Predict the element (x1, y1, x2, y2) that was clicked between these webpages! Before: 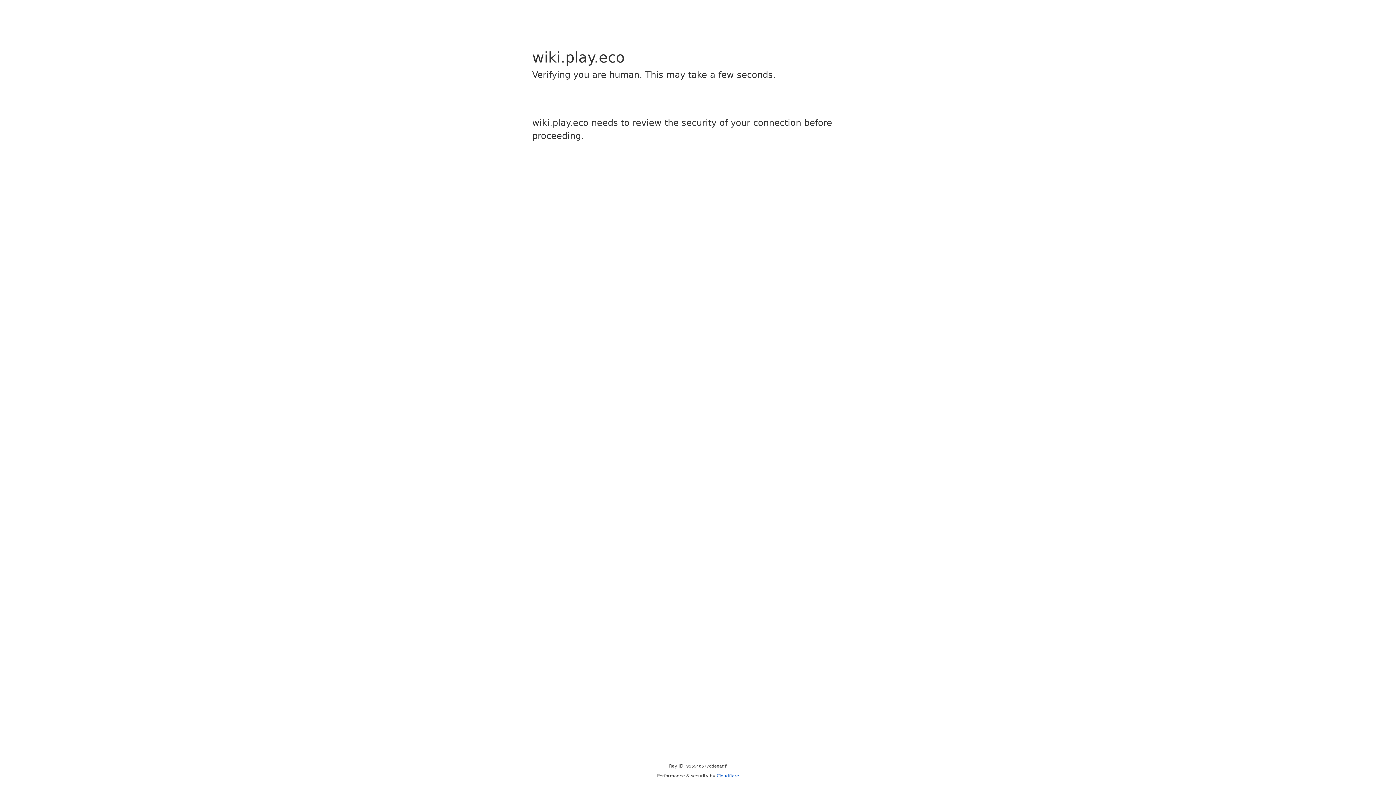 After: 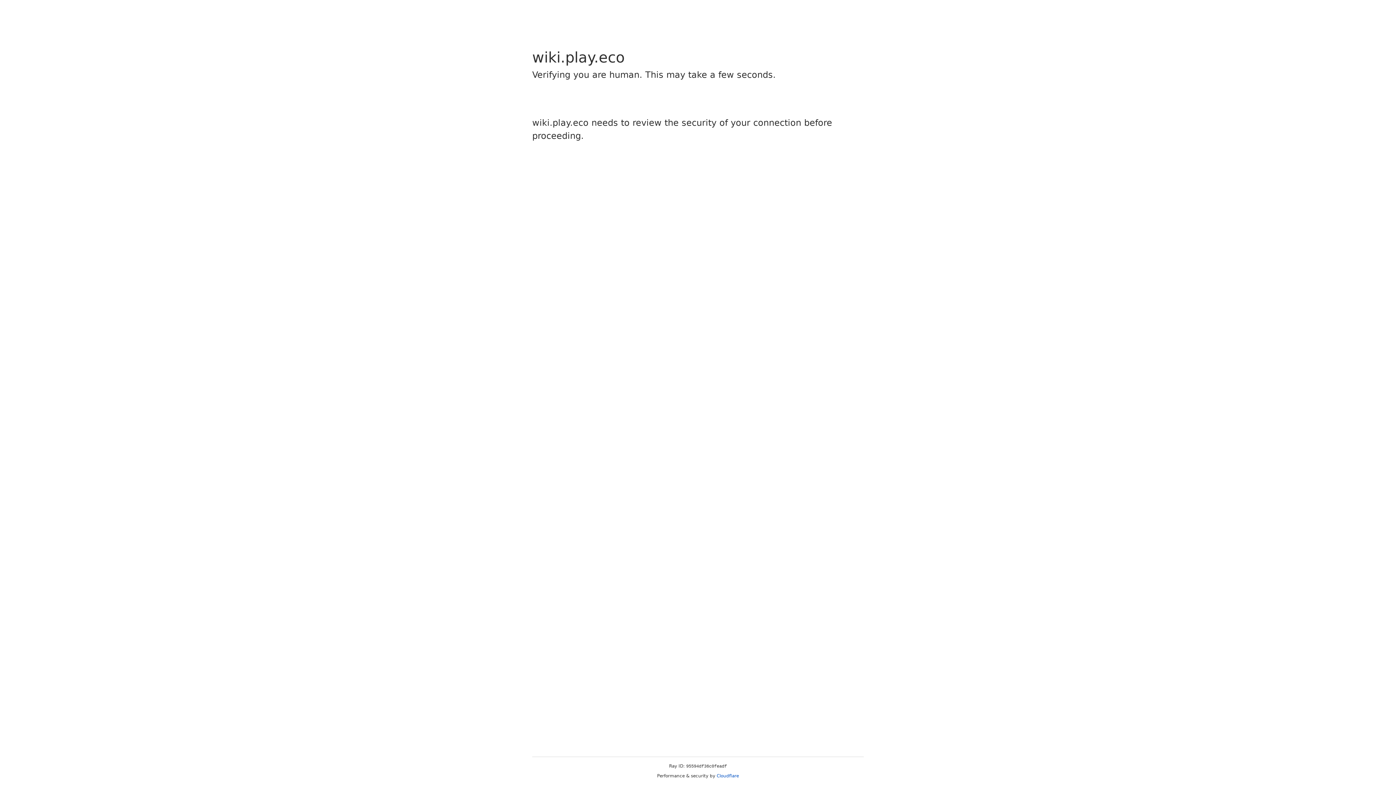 Action: bbox: (716, 773, 739, 778) label: Cloudflare